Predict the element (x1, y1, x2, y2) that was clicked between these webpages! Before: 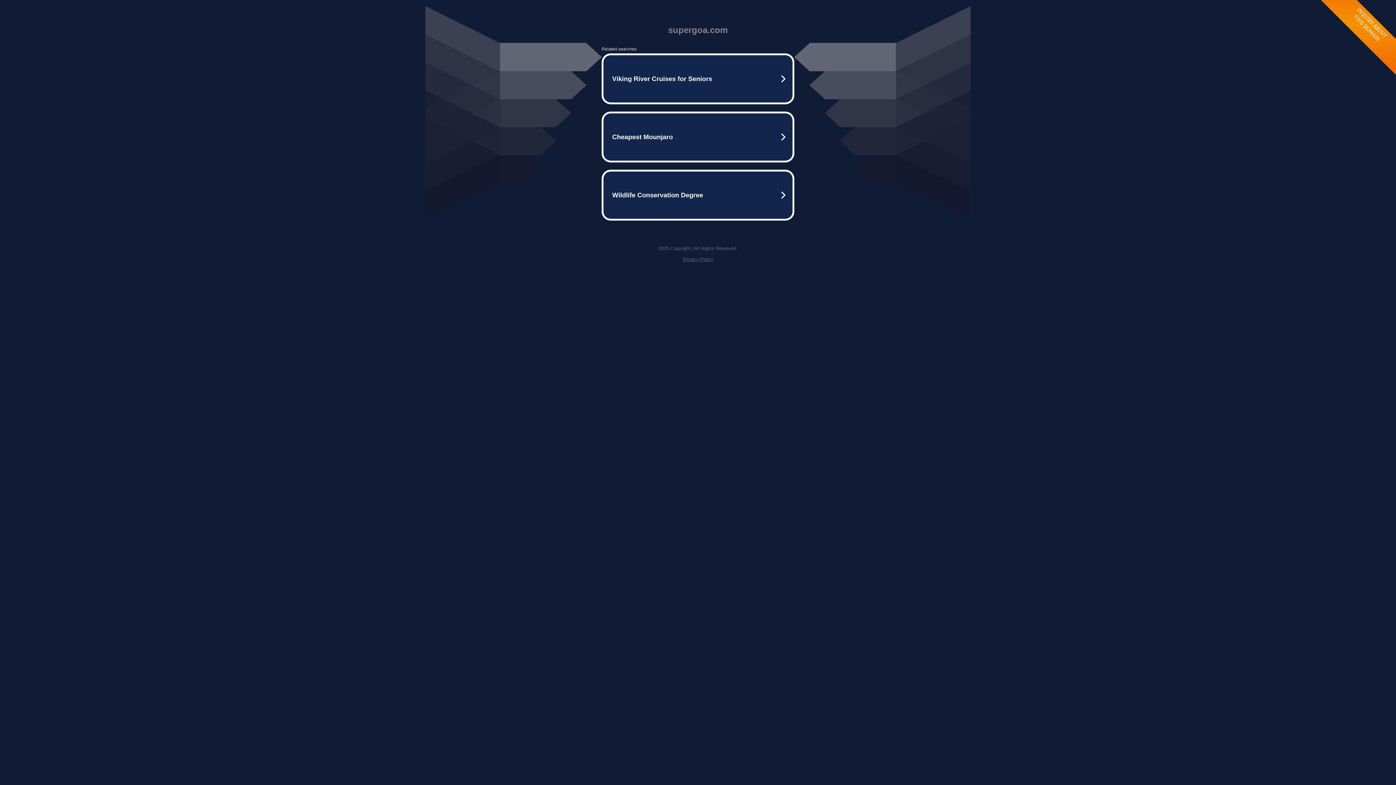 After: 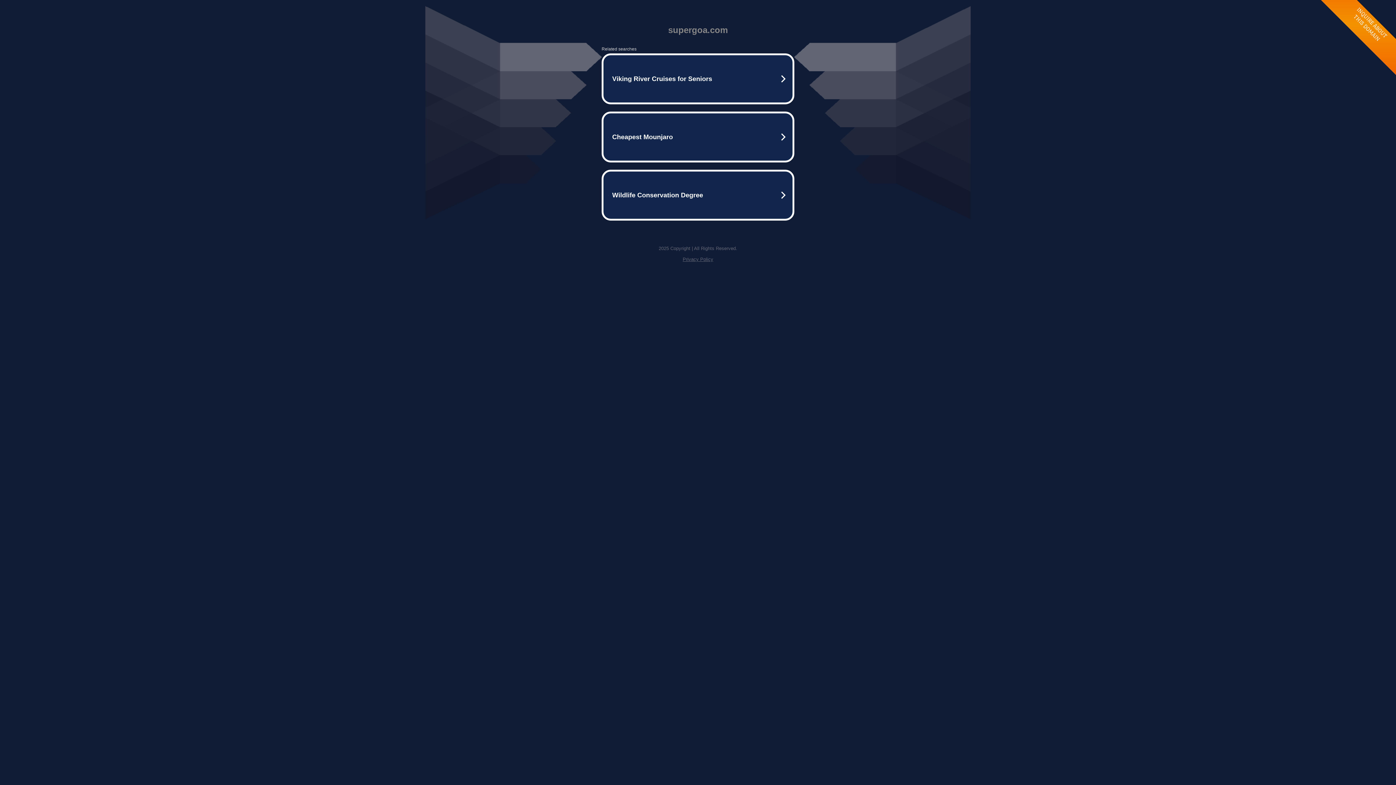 Action: label: Privacy Policy bbox: (682, 256, 713, 262)